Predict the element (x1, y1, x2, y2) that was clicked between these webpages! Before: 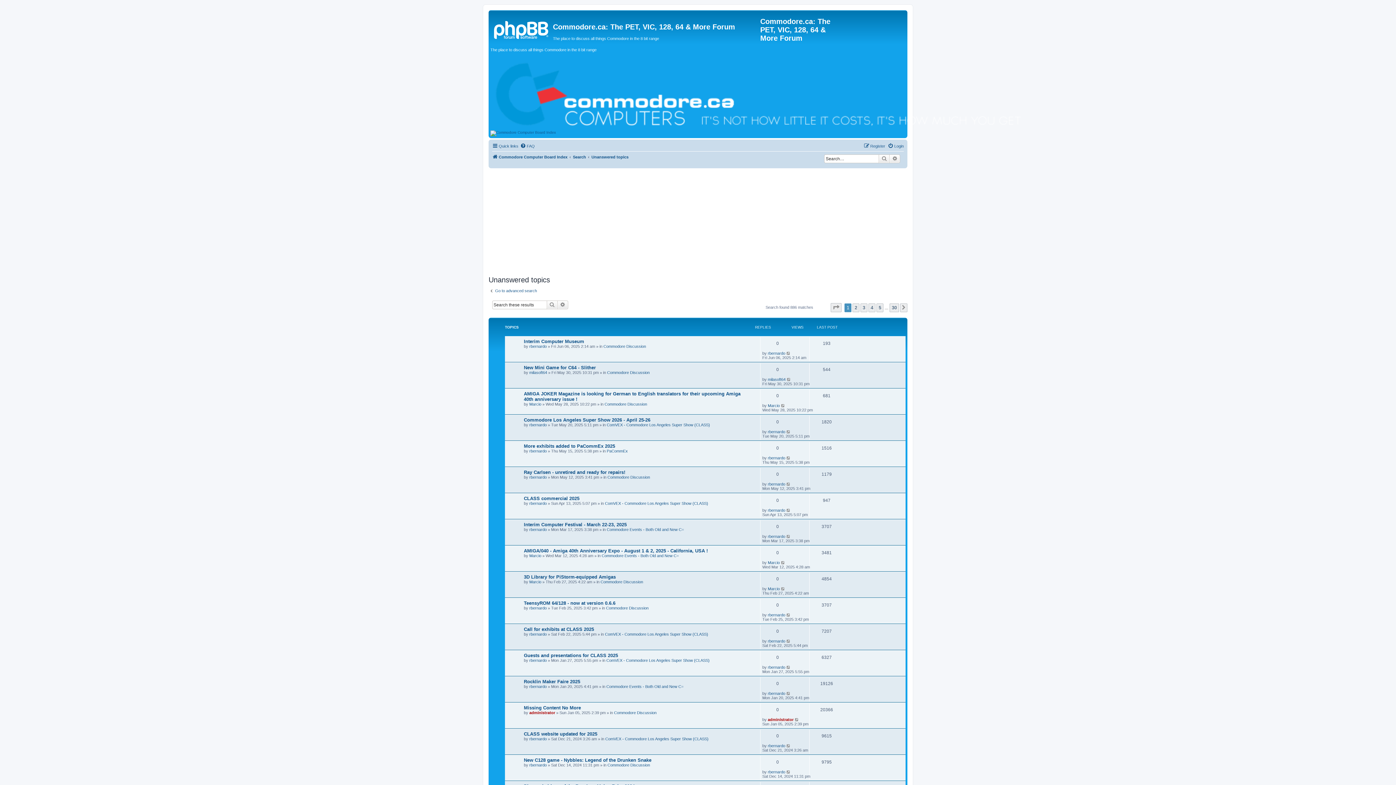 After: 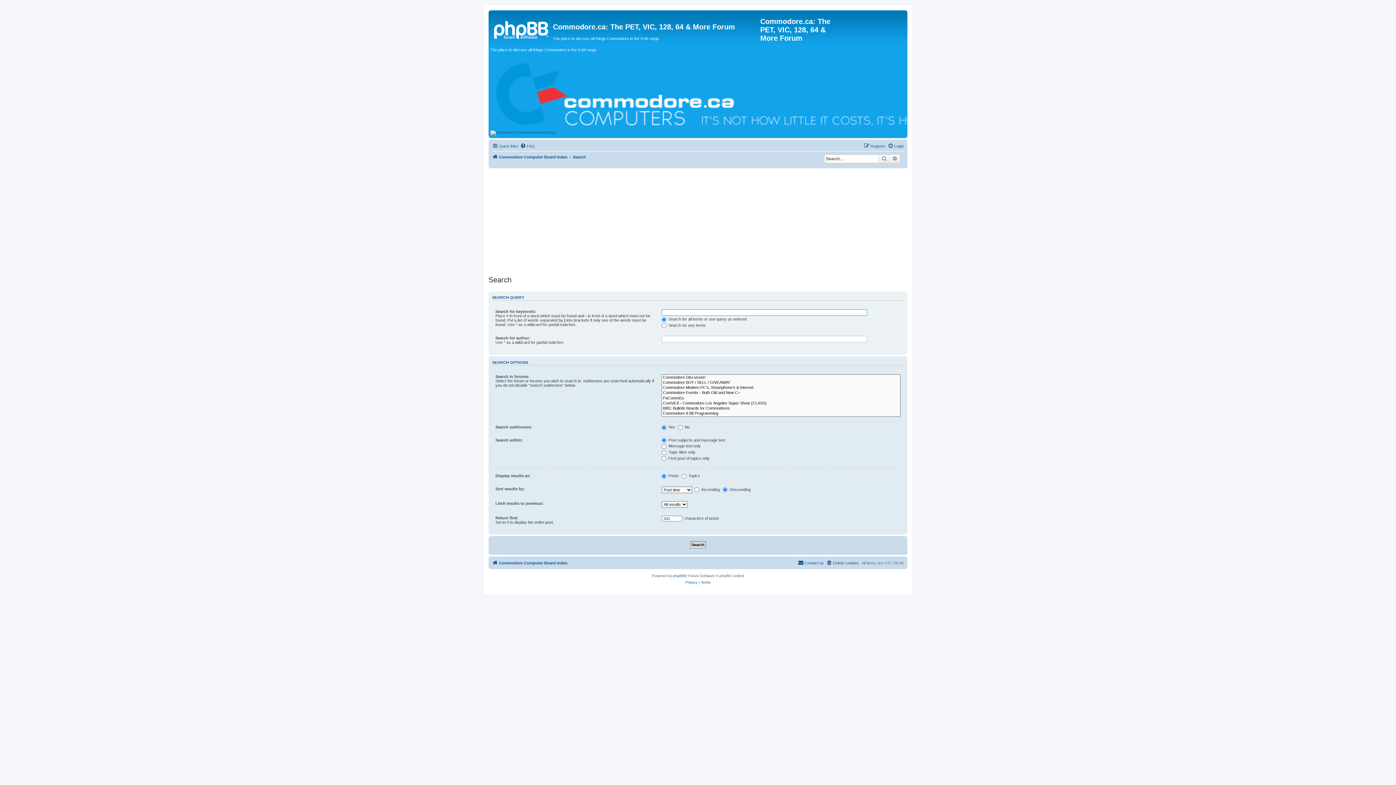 Action: label: Go to advanced search bbox: (488, 288, 537, 293)